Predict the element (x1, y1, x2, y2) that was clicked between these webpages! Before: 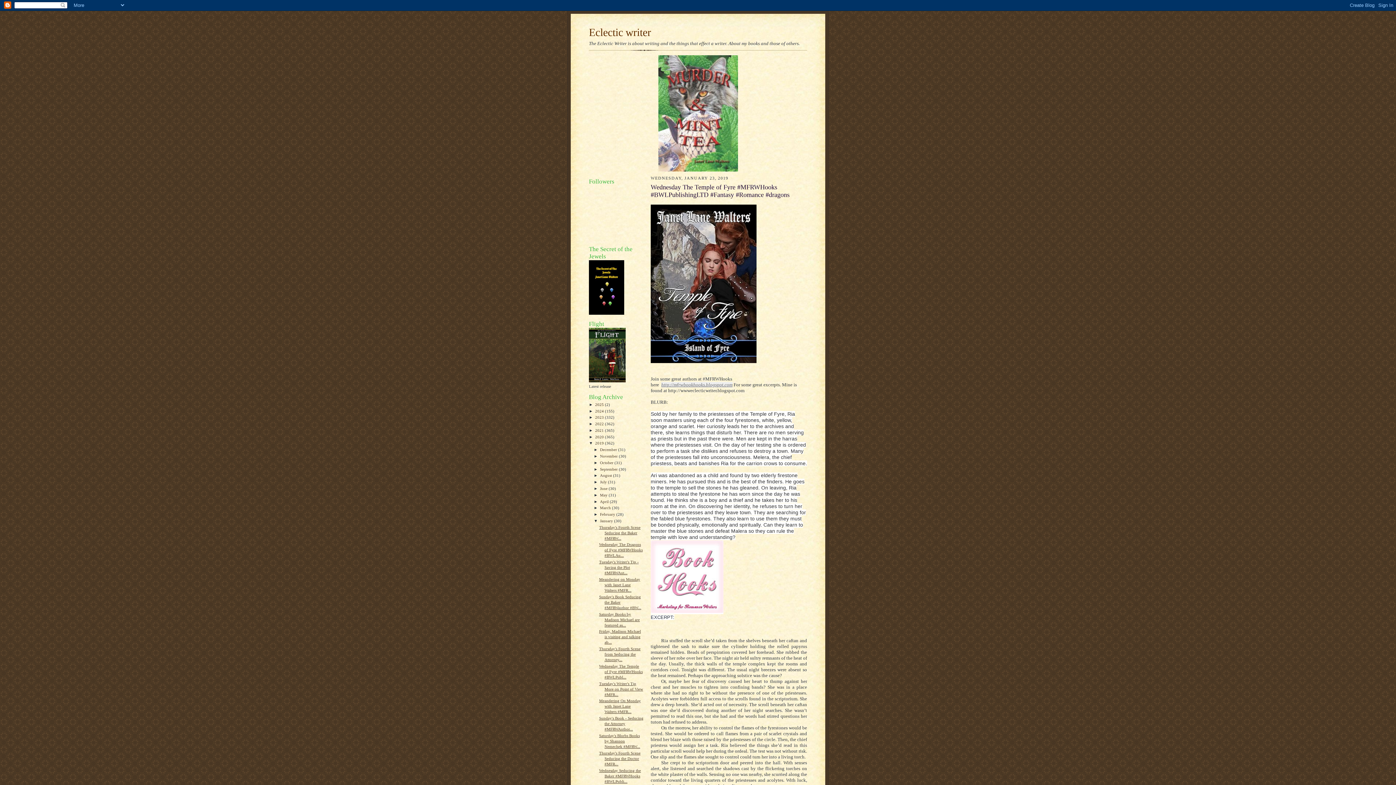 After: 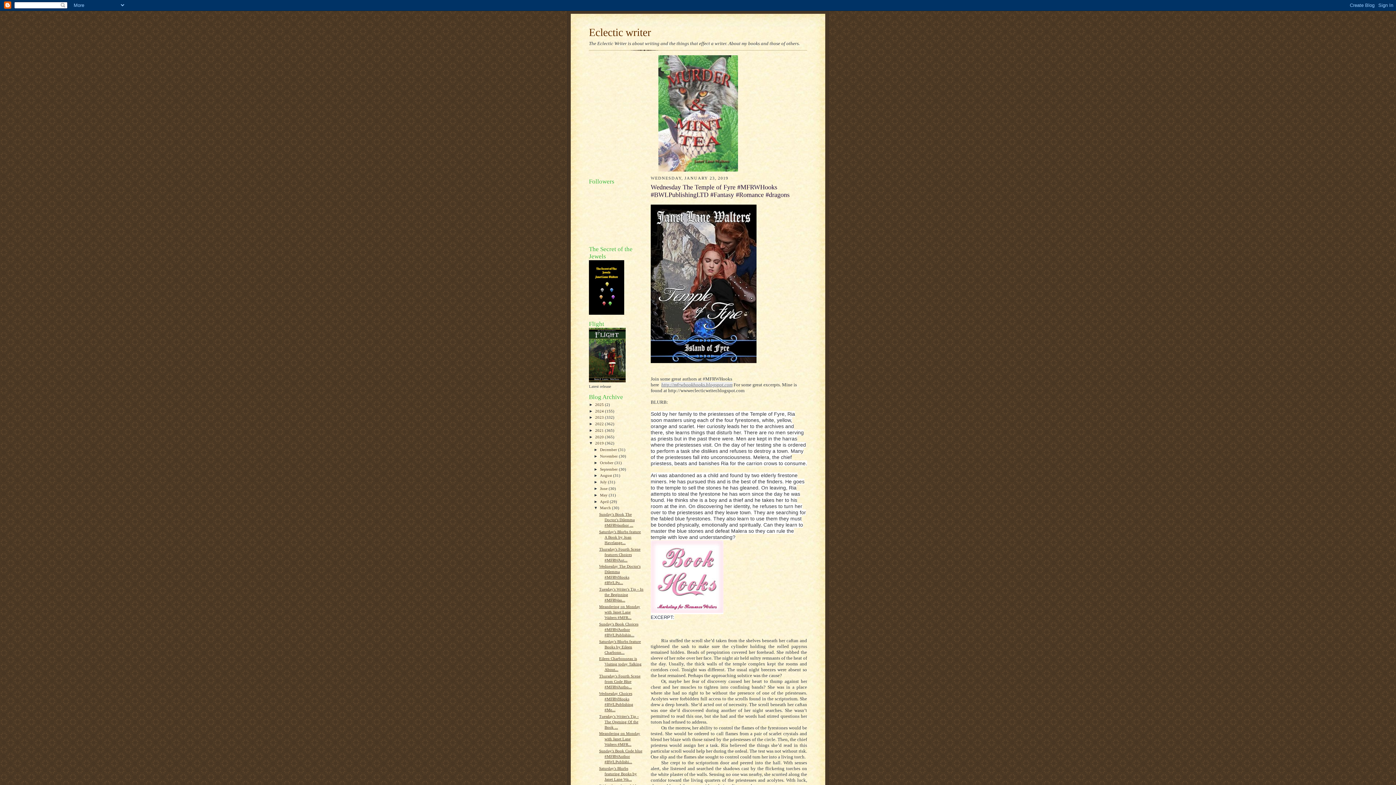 Action: label: ►   bbox: (593, 505, 600, 510)